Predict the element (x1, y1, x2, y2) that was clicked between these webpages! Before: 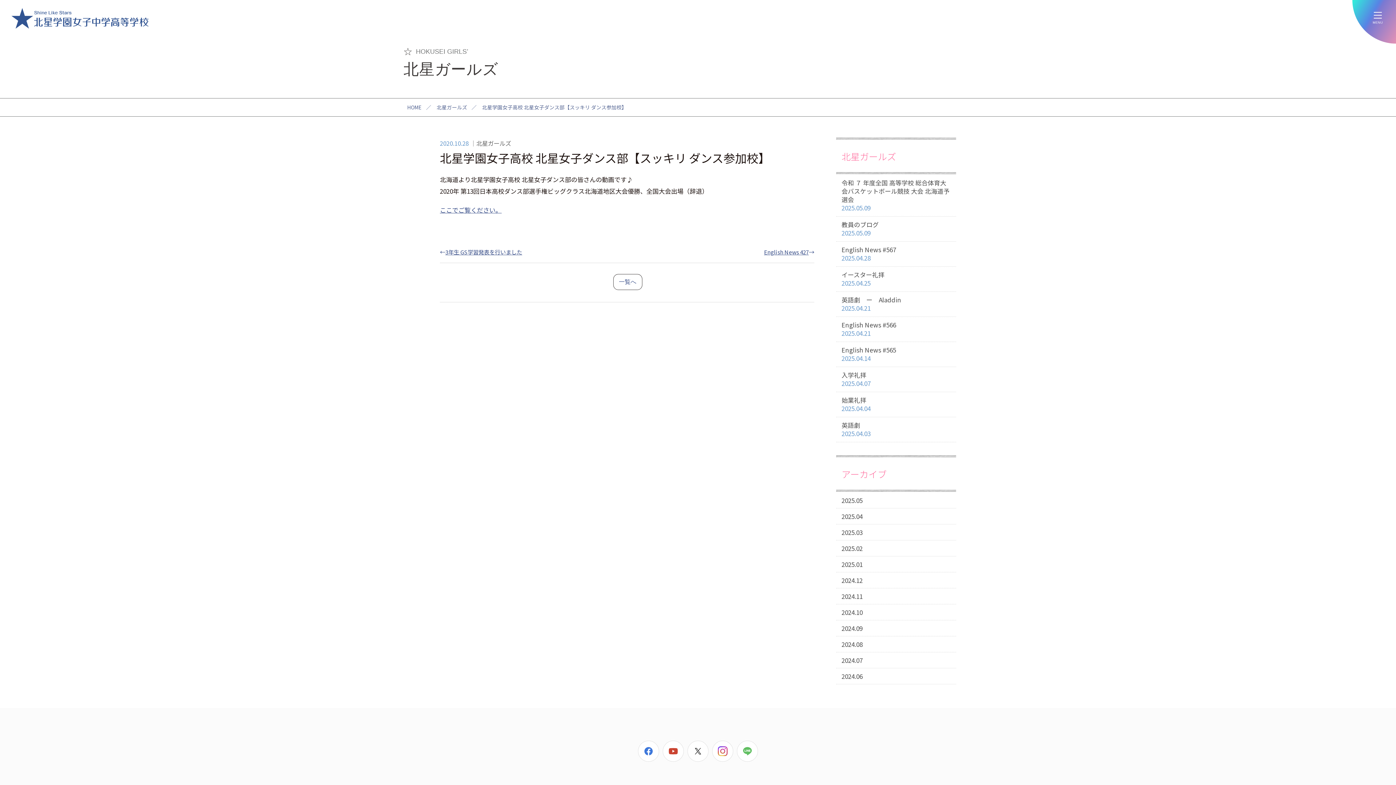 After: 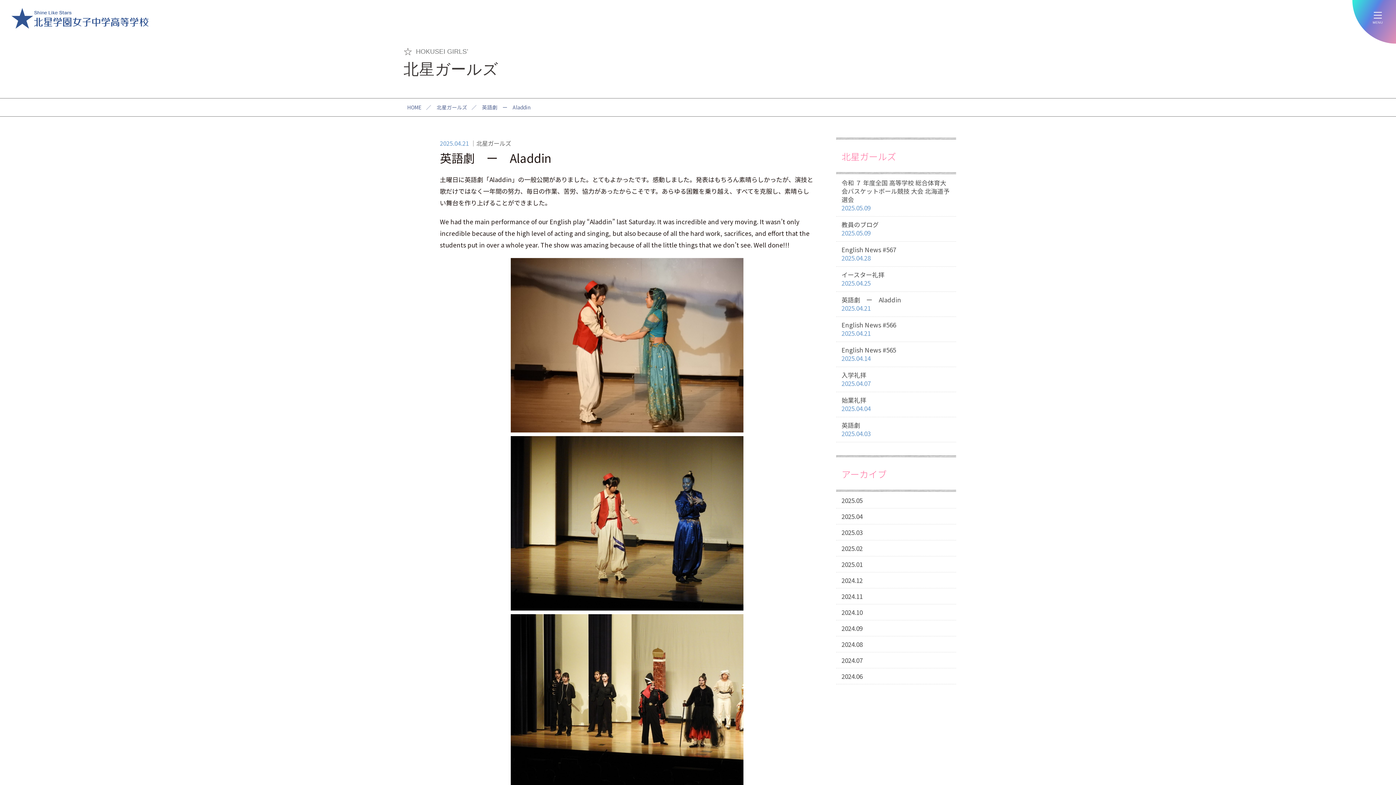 Action: bbox: (836, 292, 956, 317) label: 英語劇　ー　Aladdin
2025.04.21